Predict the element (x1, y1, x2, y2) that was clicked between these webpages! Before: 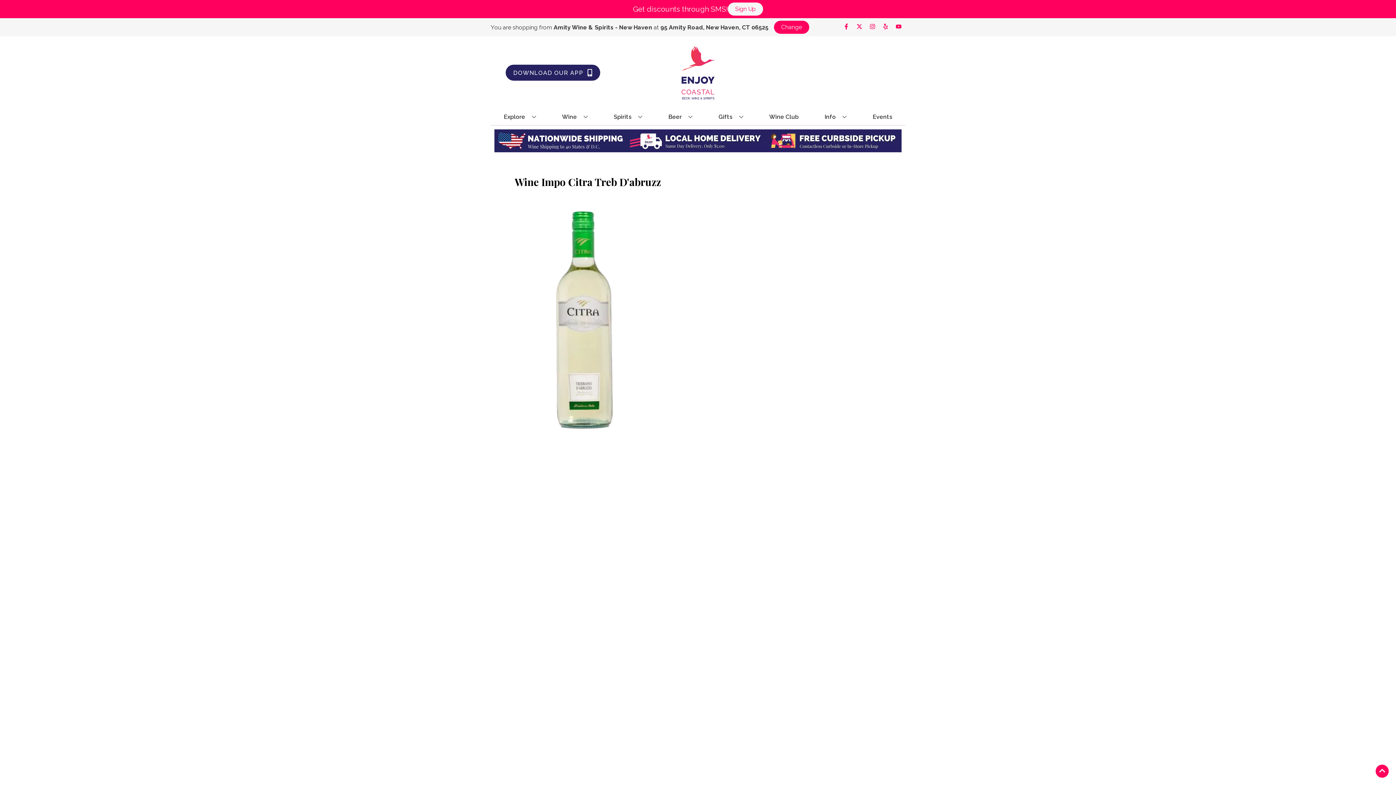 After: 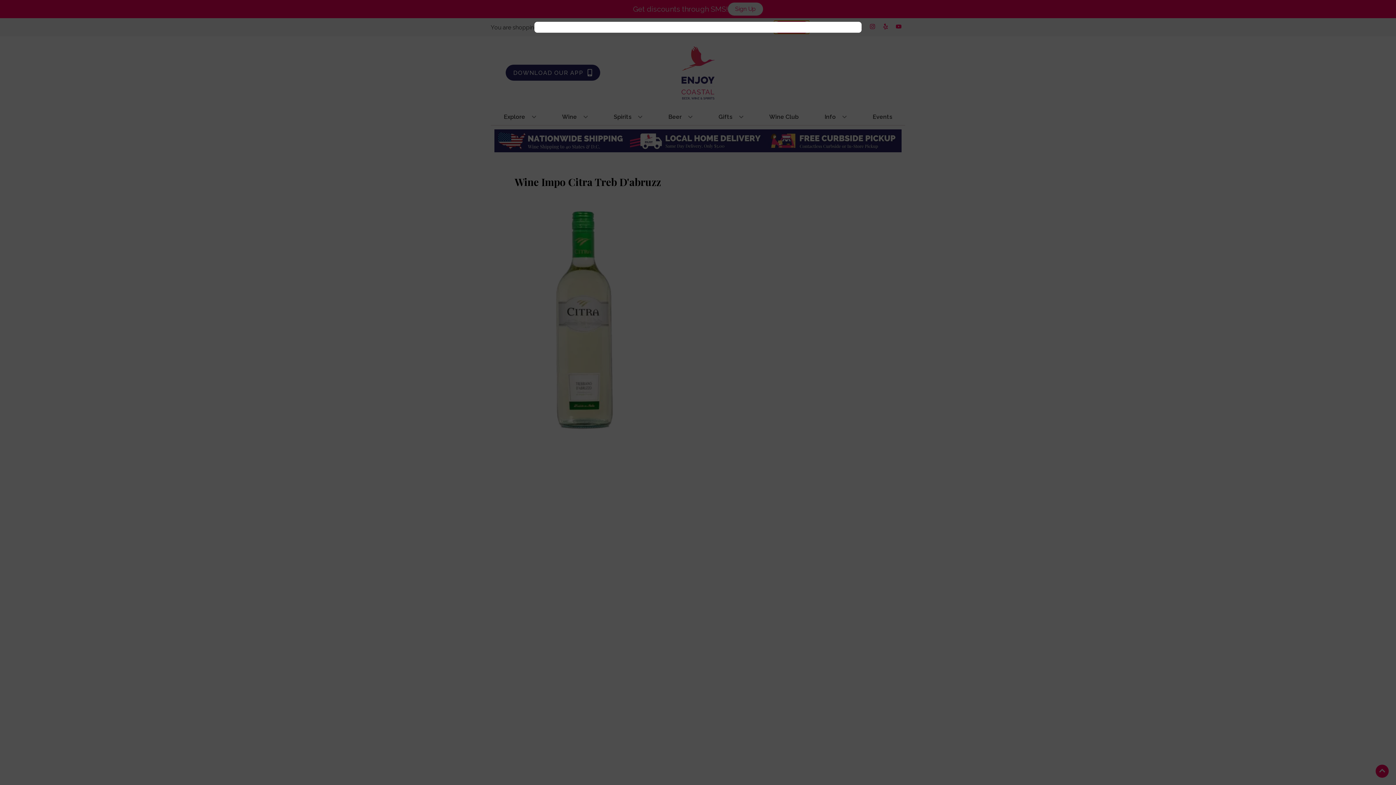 Action: label: Change store bbox: (774, 20, 809, 33)